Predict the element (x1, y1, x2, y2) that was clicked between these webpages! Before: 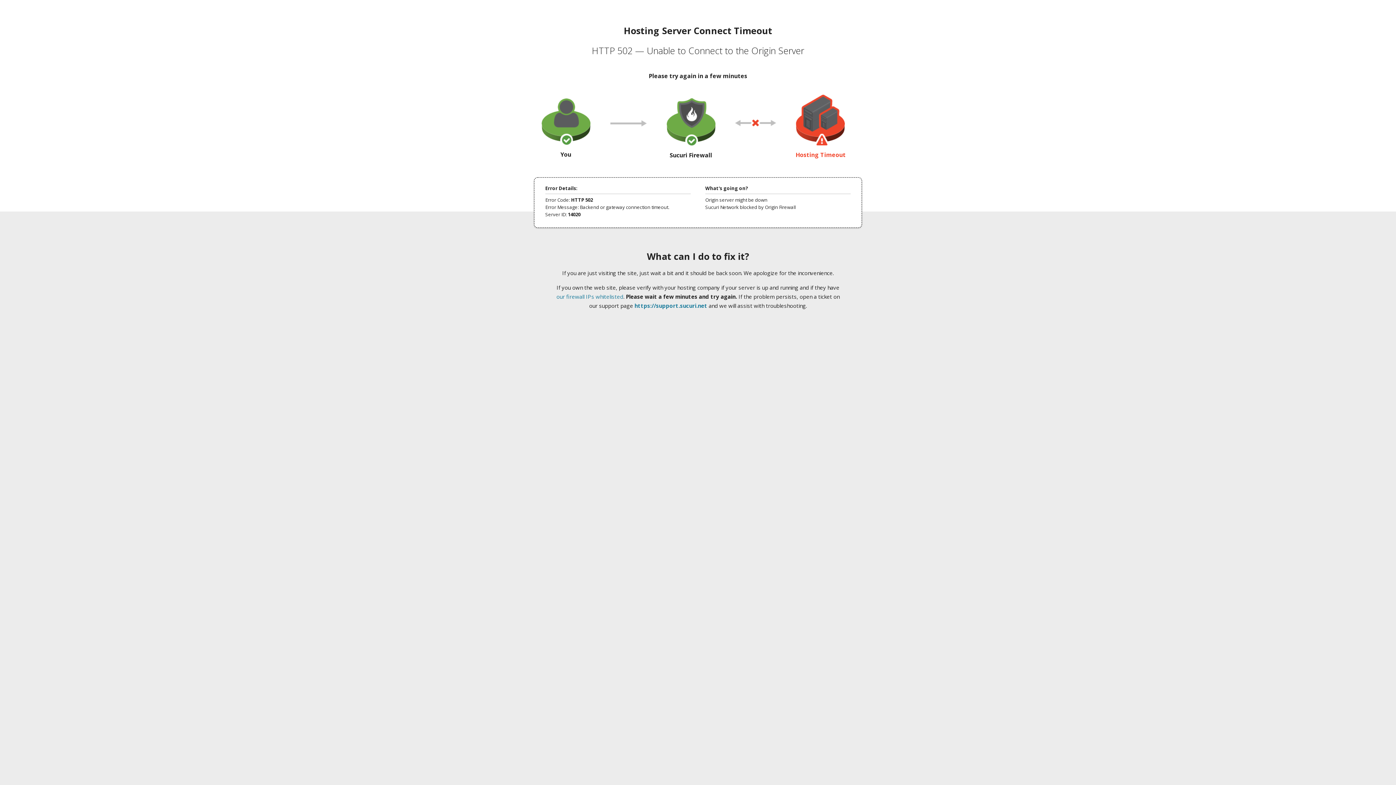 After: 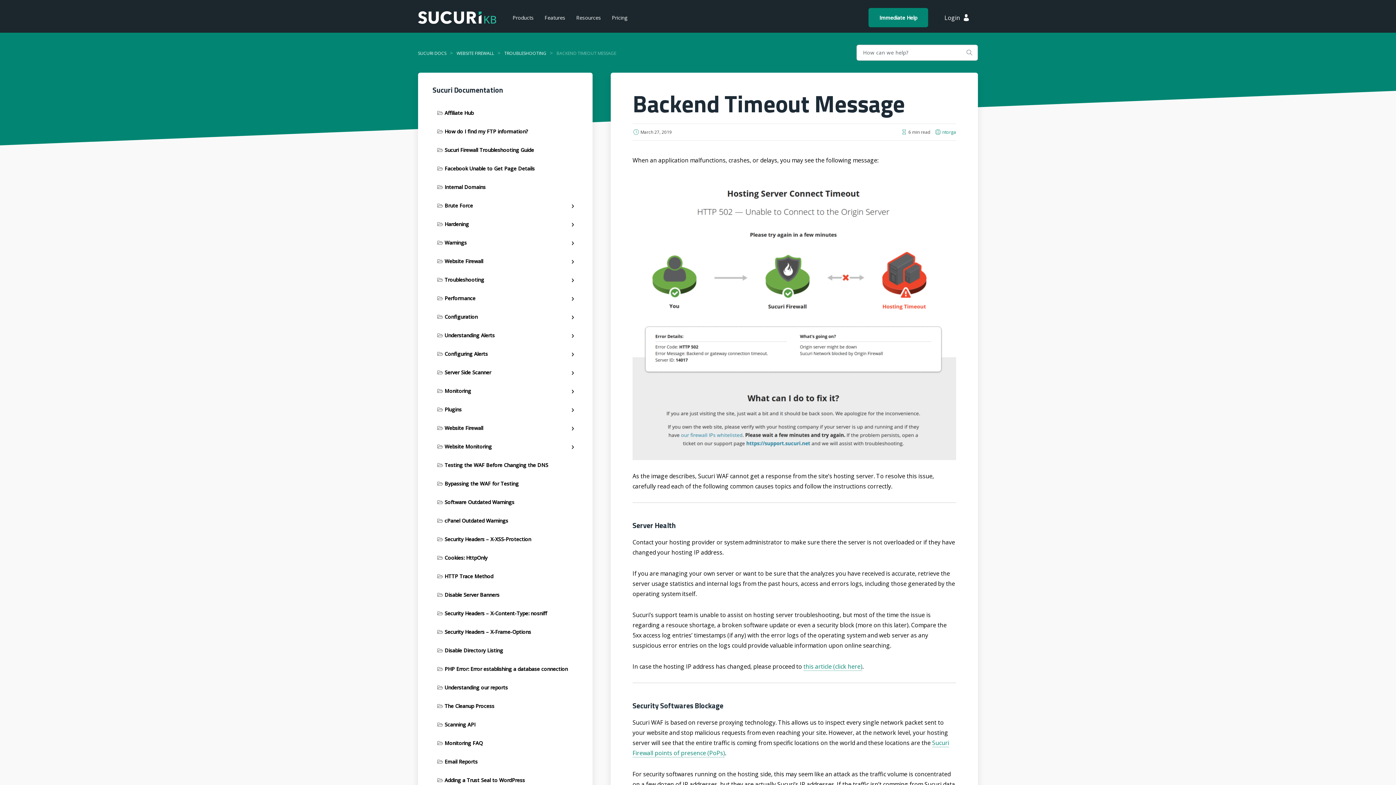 Action: bbox: (556, 293, 623, 300) label: our firewall IPs whitelisted